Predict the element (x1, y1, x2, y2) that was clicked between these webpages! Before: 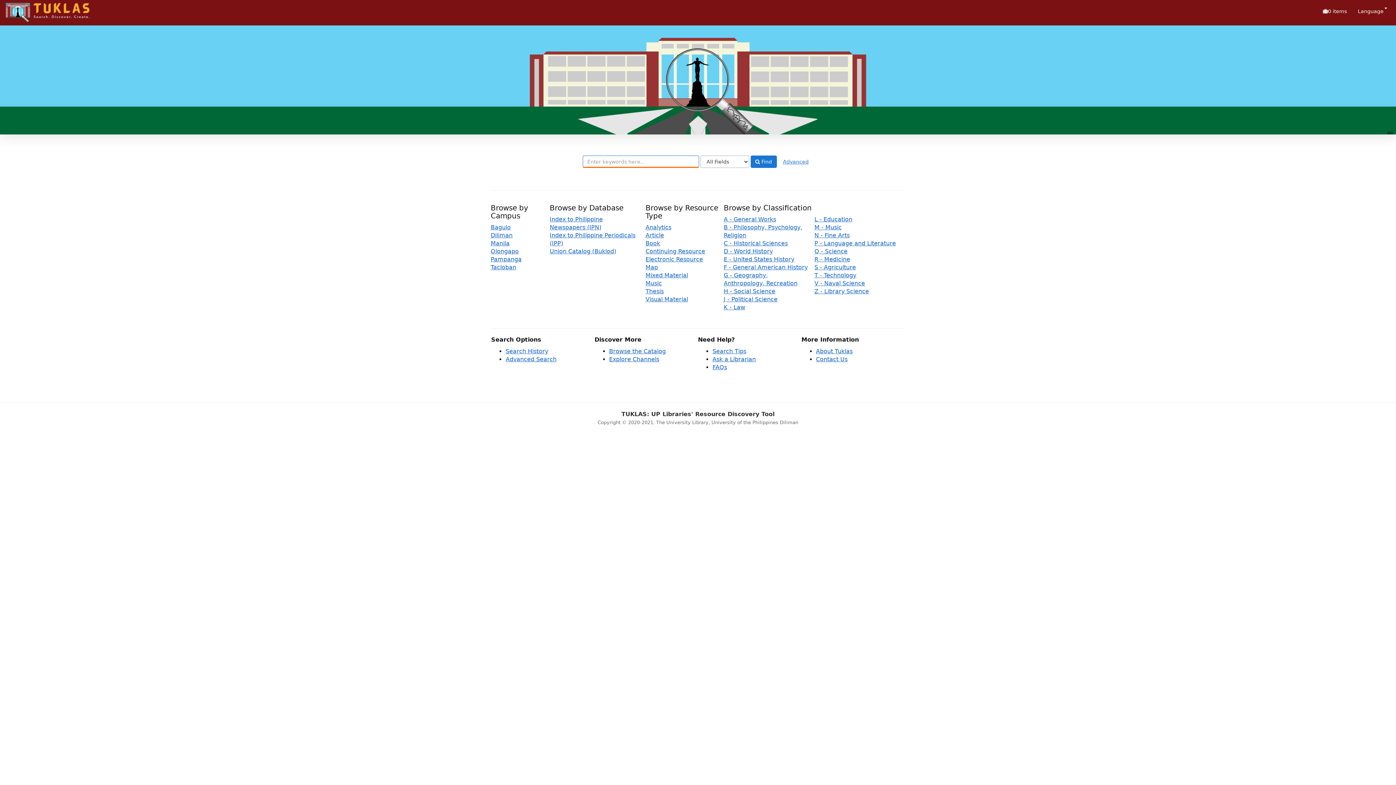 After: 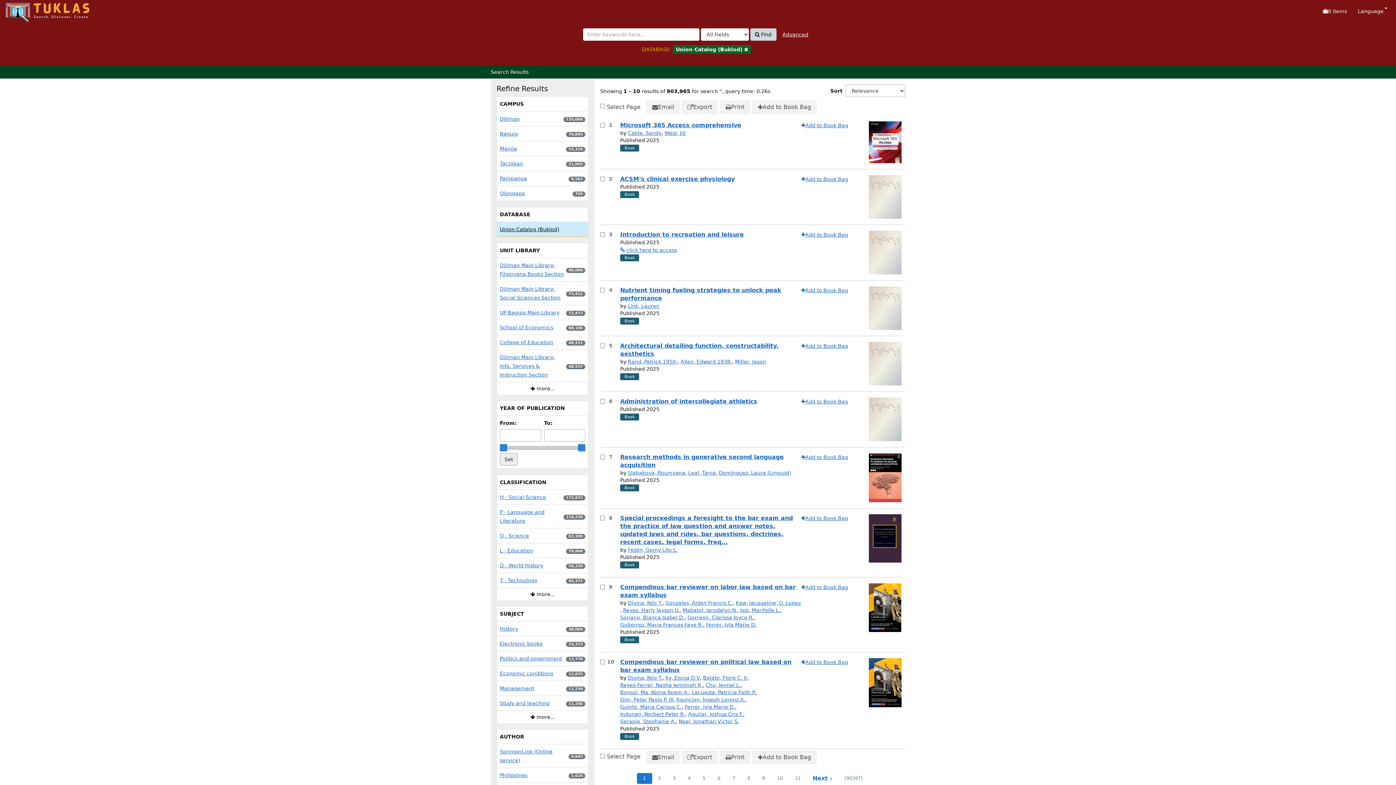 Action: bbox: (549, 248, 616, 254) label: Union Catalog (Buklod)